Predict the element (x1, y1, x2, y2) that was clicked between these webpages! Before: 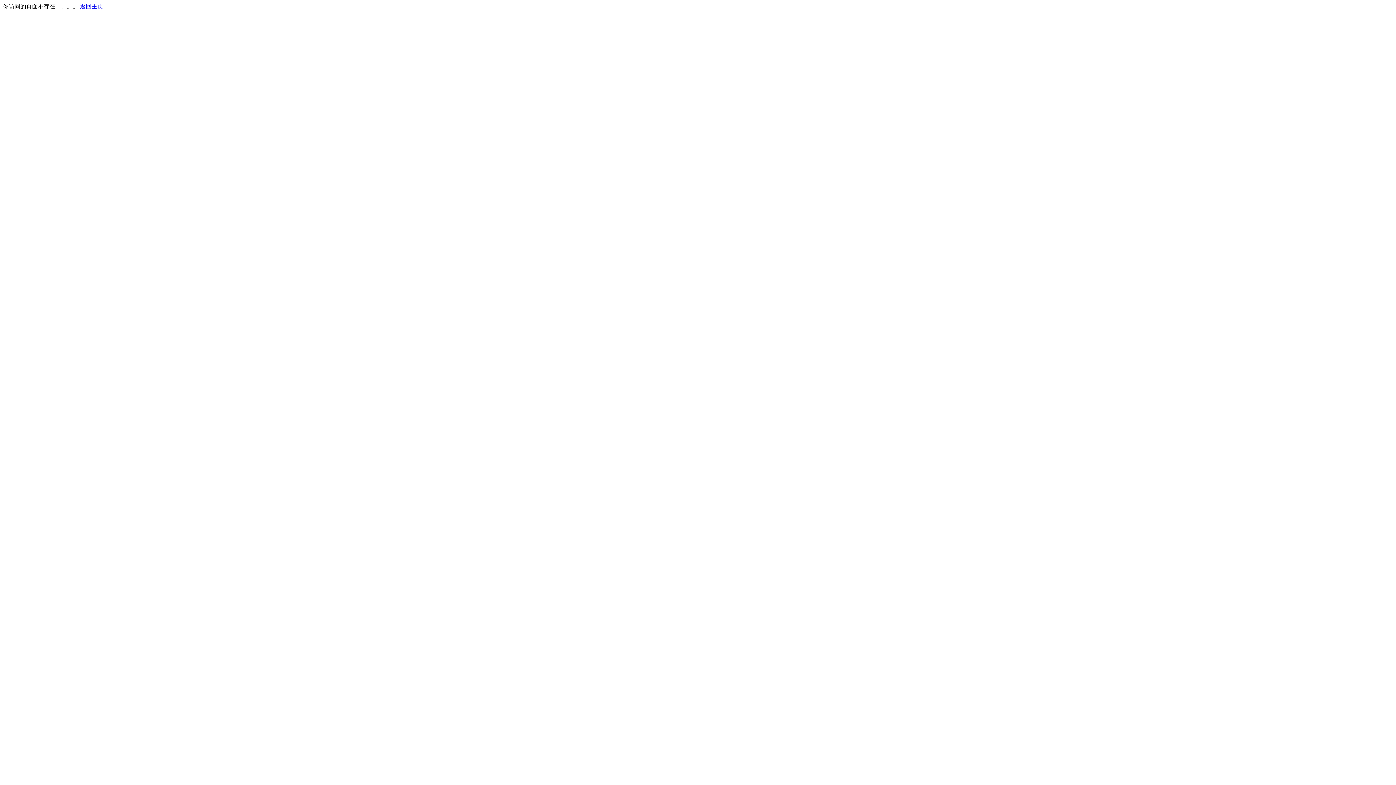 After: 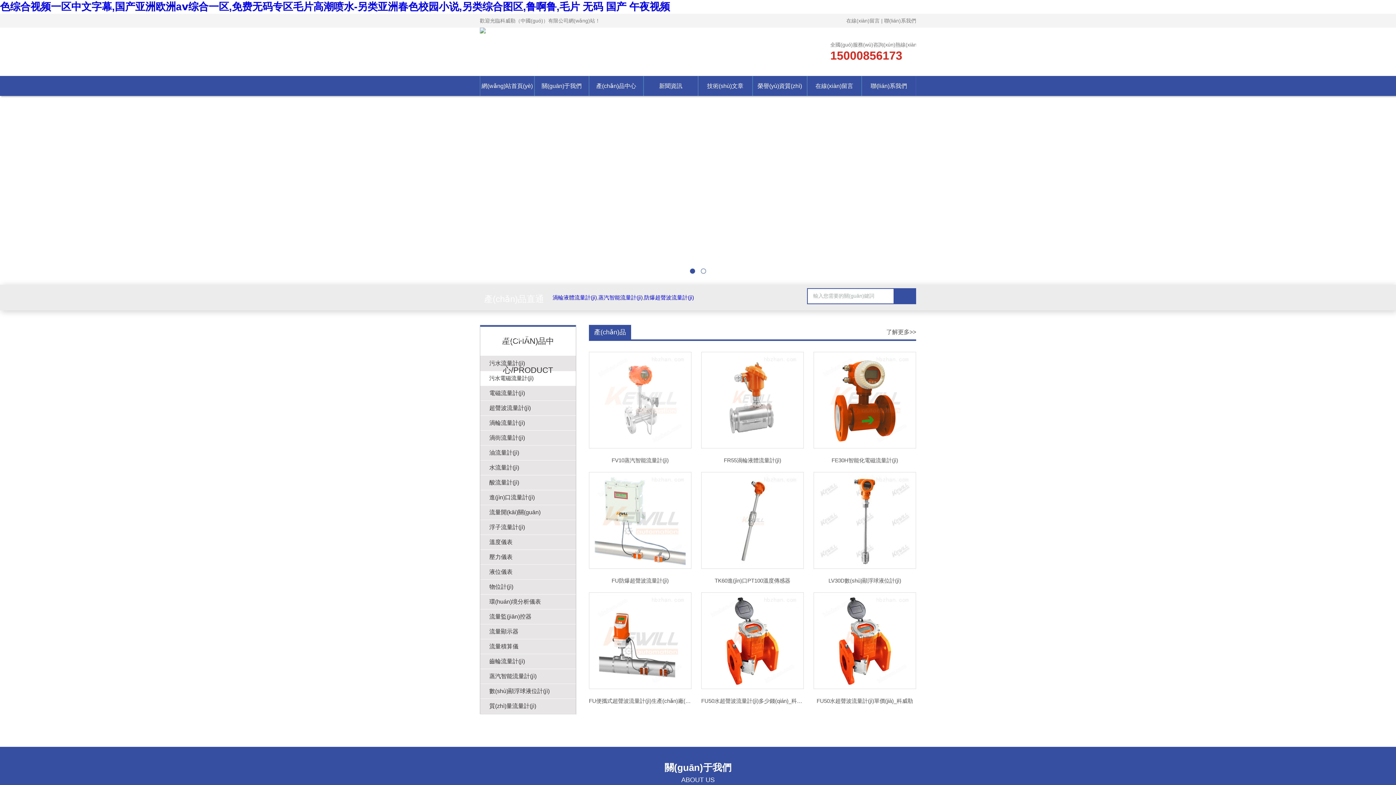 Action: label: 返回主页 bbox: (80, 3, 103, 9)